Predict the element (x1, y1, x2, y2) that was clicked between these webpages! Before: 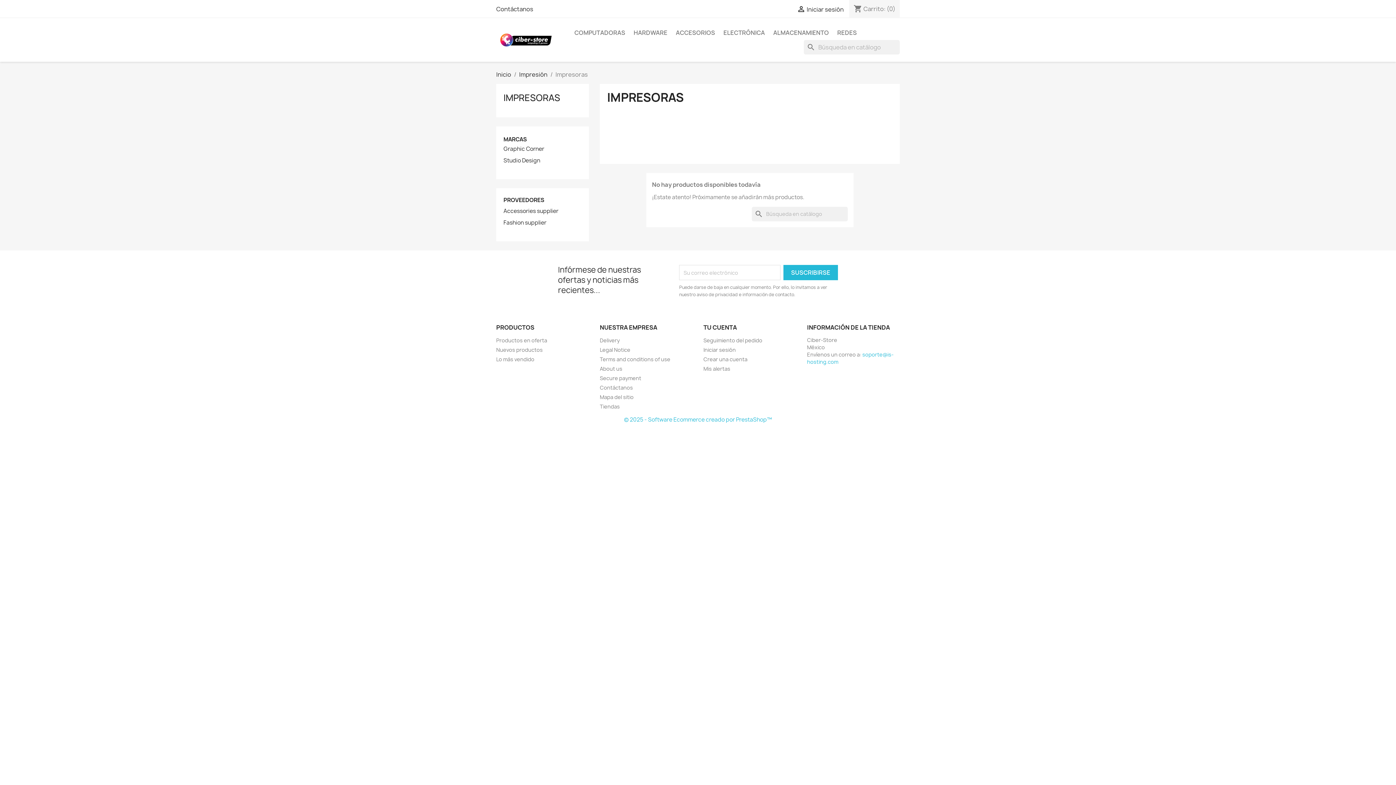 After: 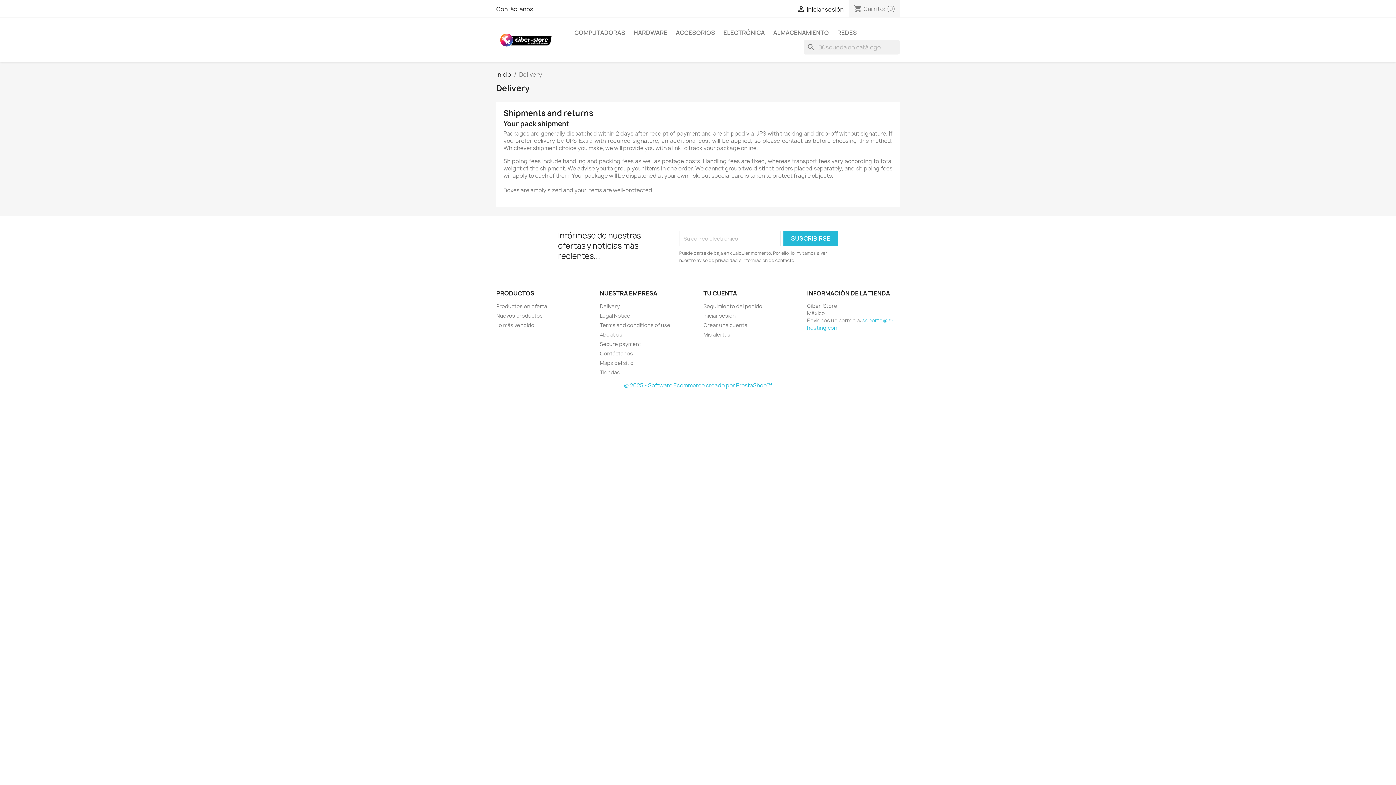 Action: label: Delivery bbox: (600, 337, 620, 344)